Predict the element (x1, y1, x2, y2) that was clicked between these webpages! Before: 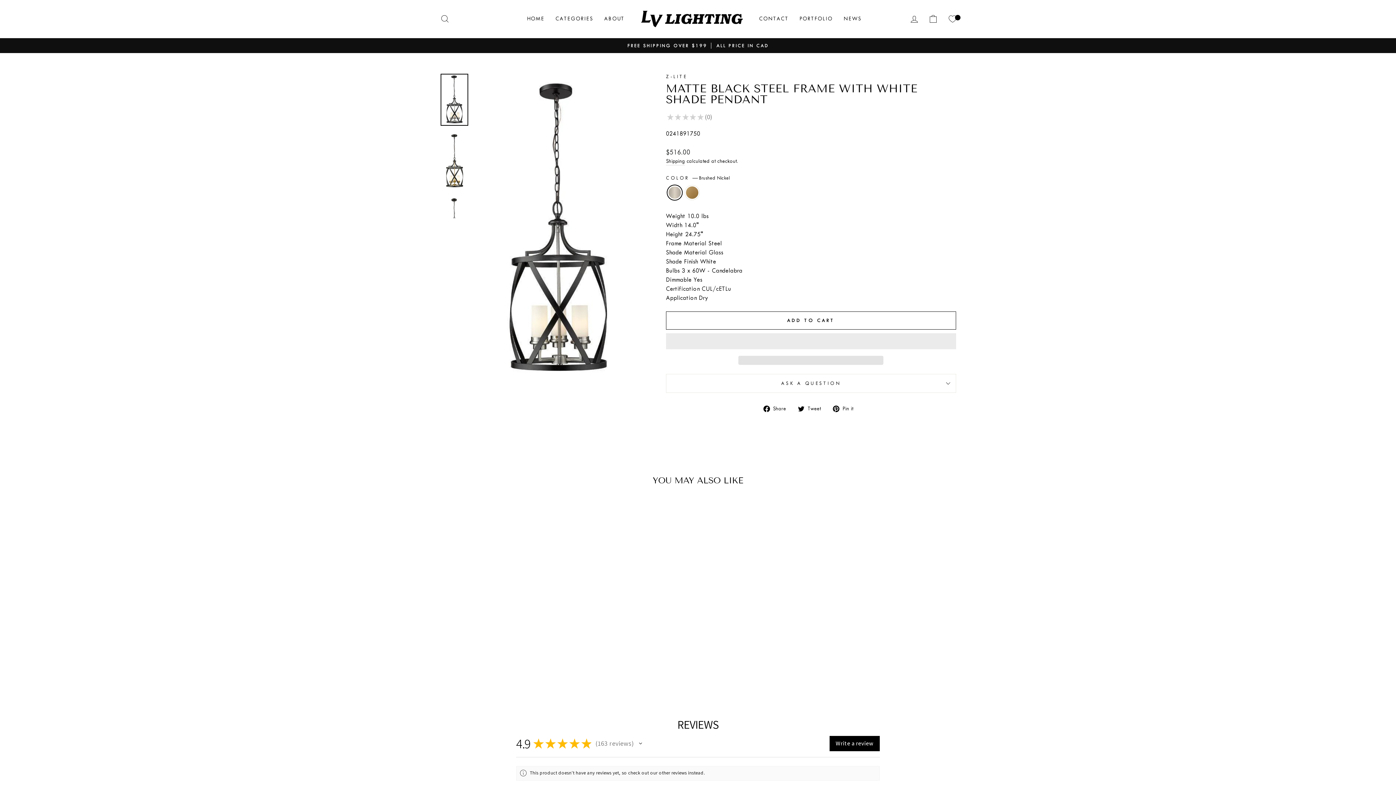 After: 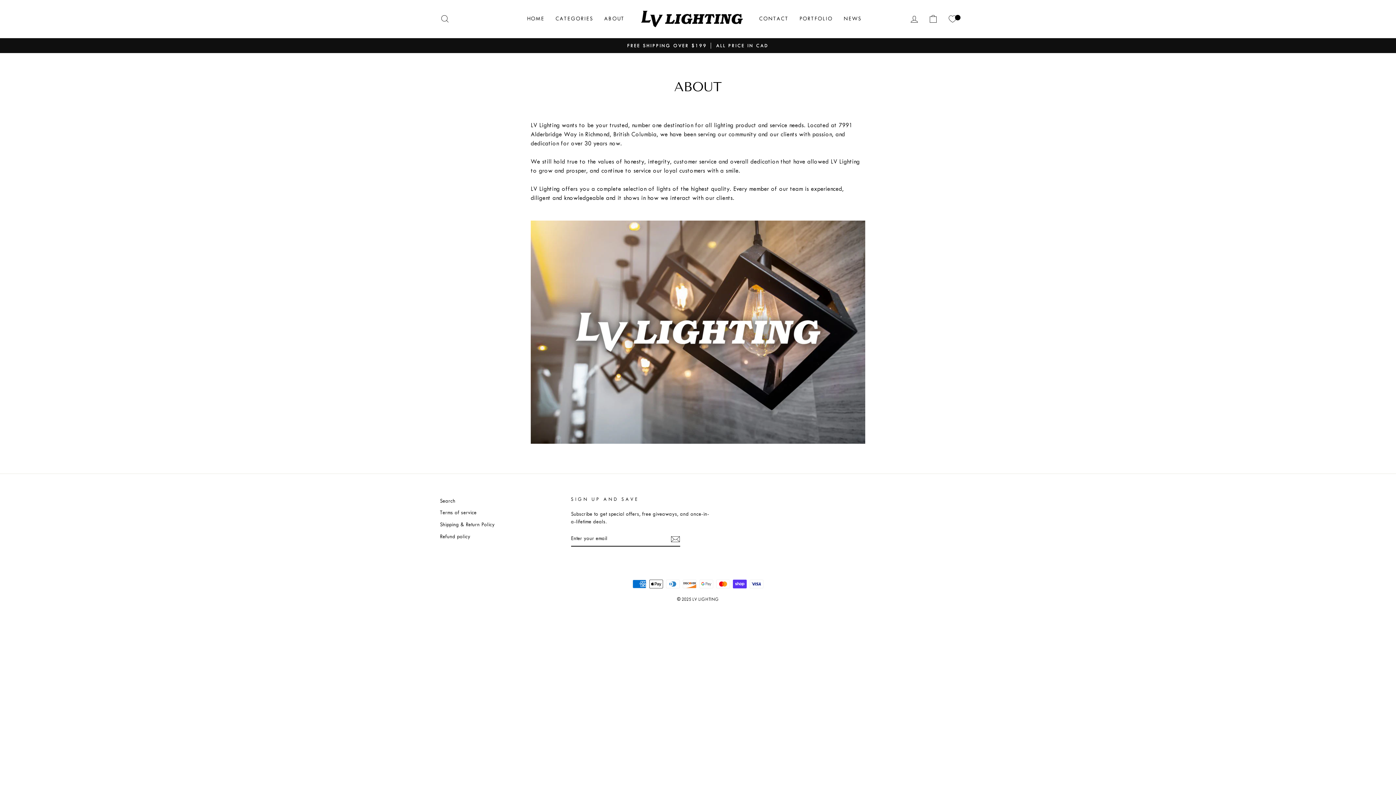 Action: bbox: (598, 12, 630, 25) label: ABOUT